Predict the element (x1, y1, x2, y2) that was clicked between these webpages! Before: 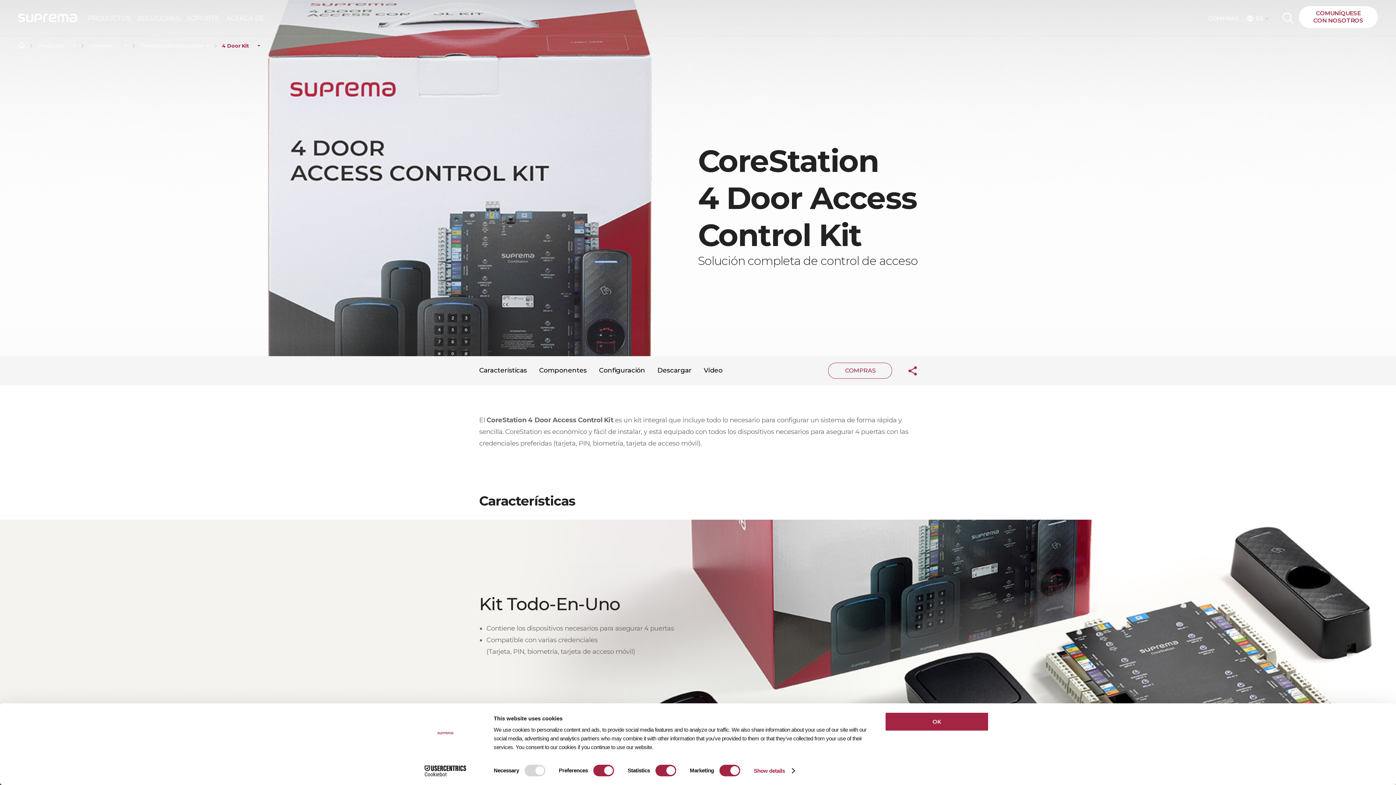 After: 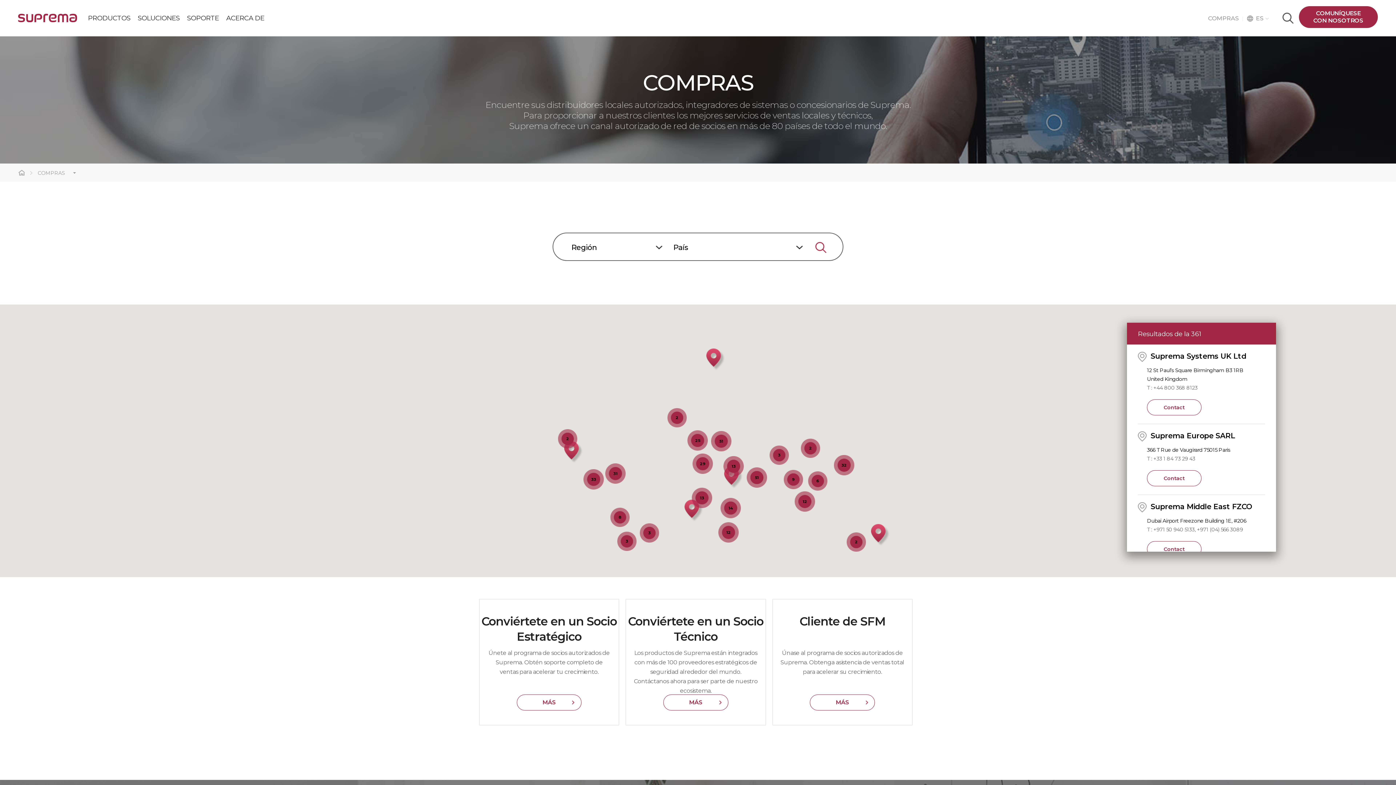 Action: bbox: (828, 362, 892, 378) label: COMPRAS